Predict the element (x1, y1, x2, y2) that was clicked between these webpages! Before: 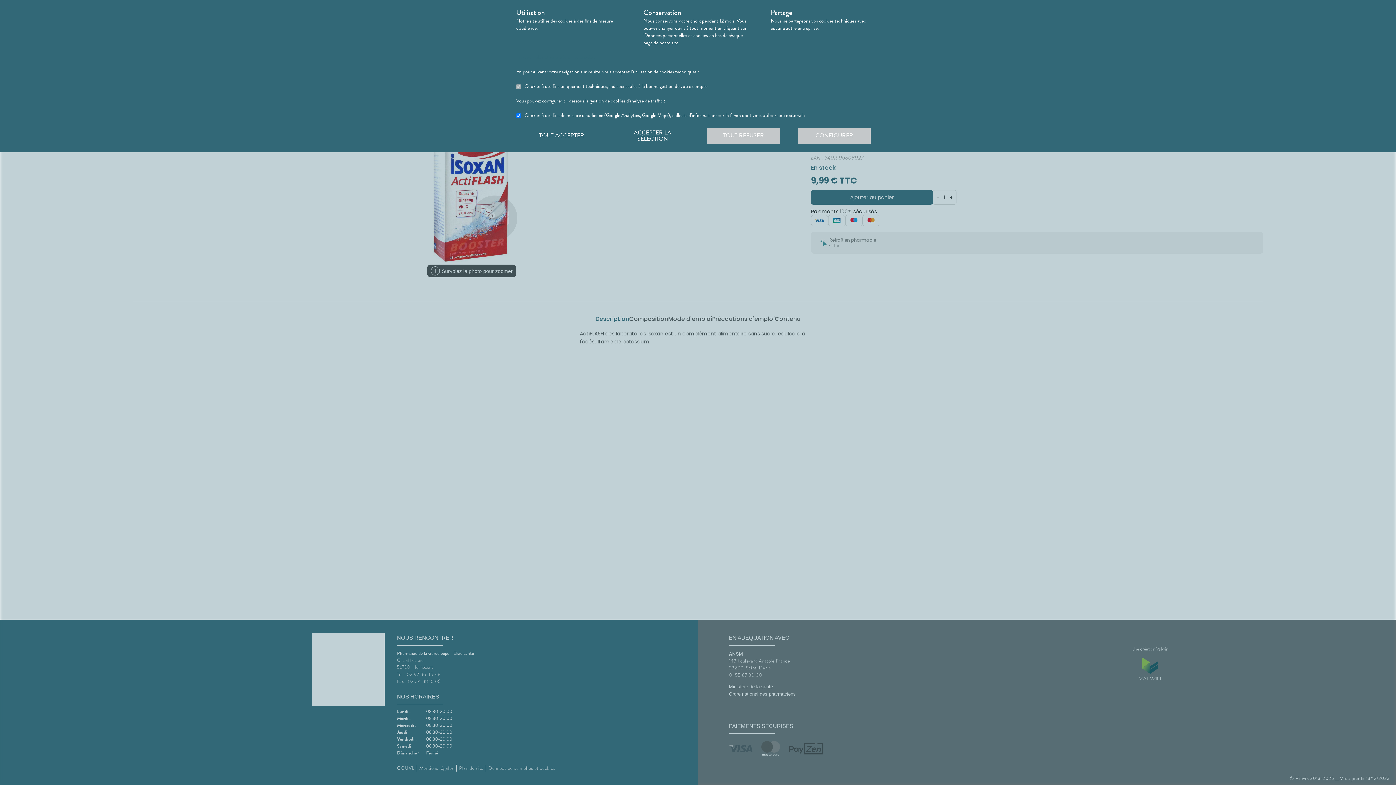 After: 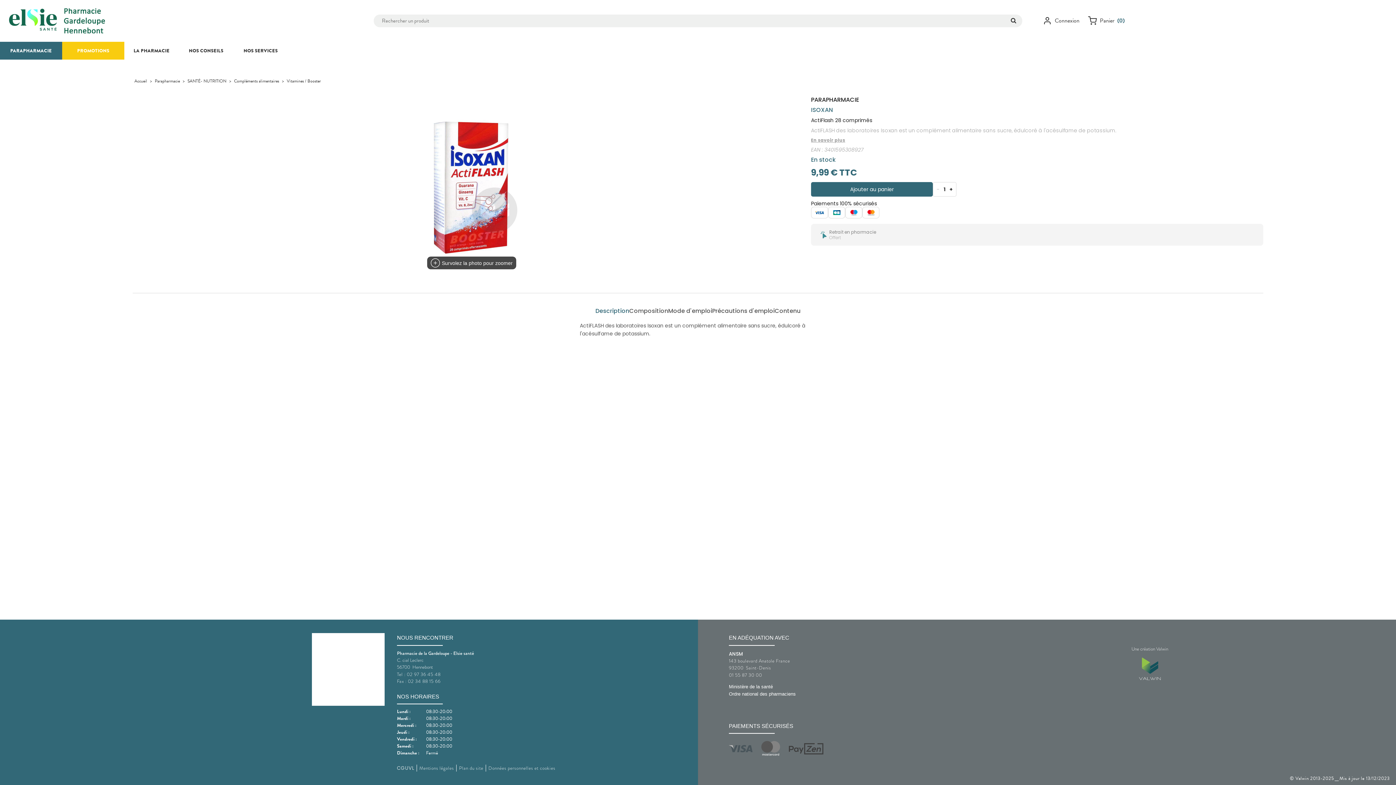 Action: bbox: (707, 127, 780, 143) label: TOUT REFUSER